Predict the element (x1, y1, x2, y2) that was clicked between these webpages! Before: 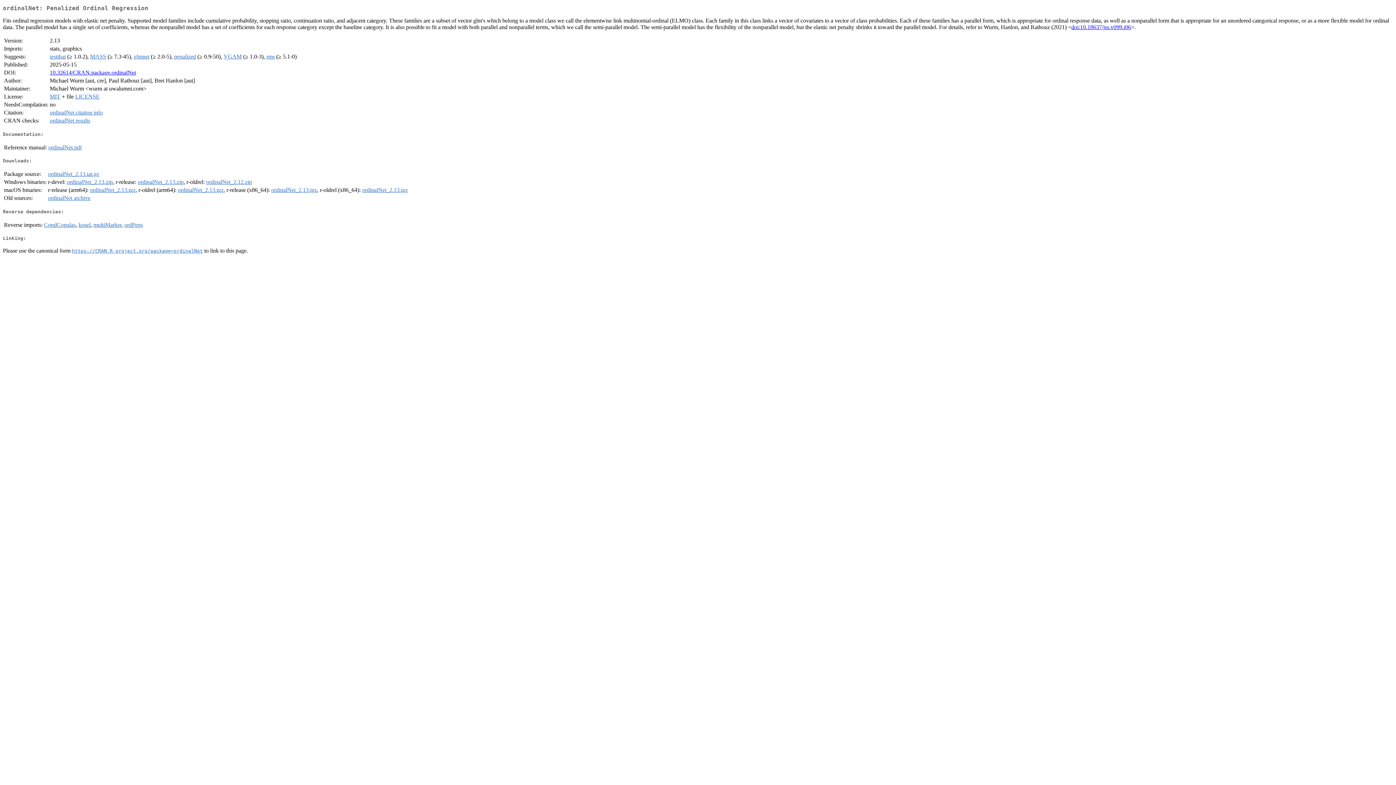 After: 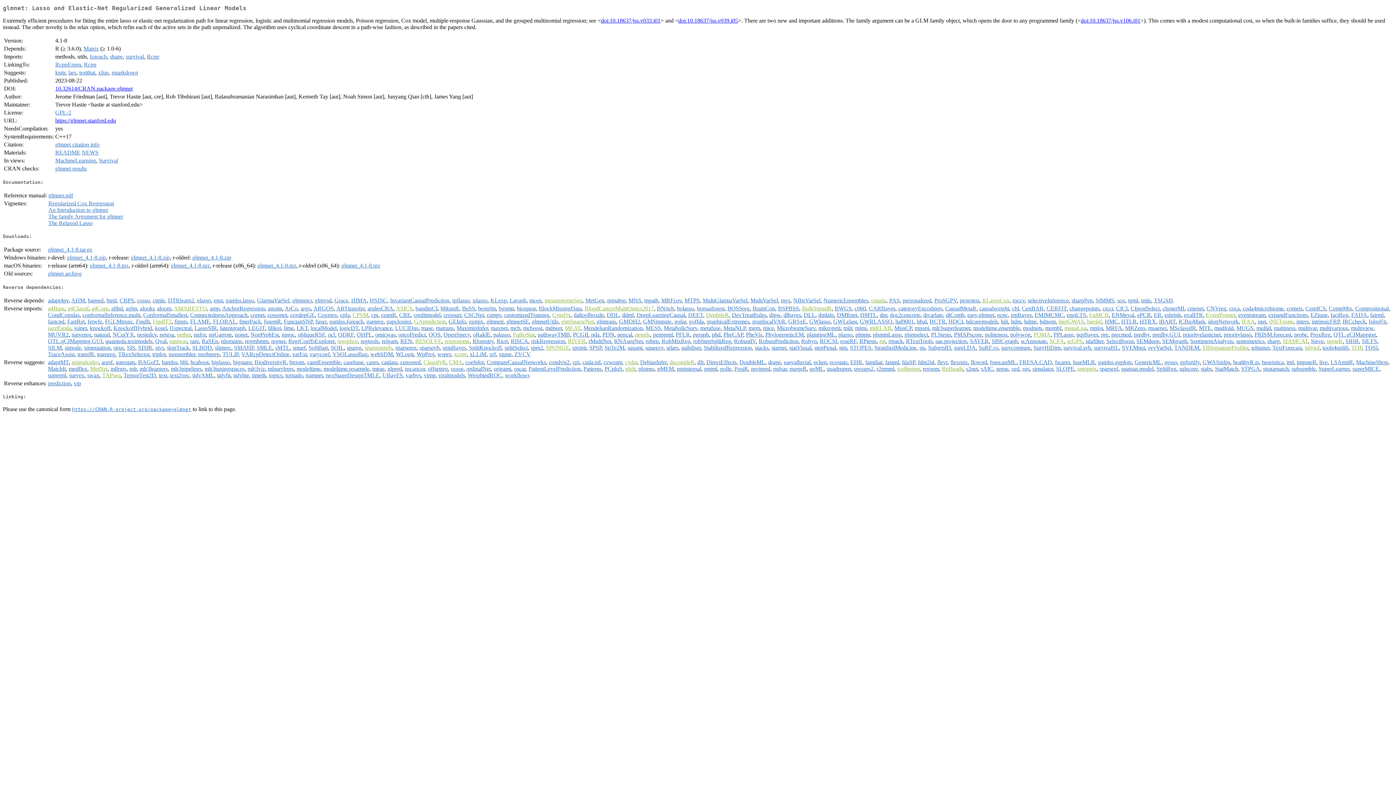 Action: bbox: (133, 53, 149, 59) label: glmnet